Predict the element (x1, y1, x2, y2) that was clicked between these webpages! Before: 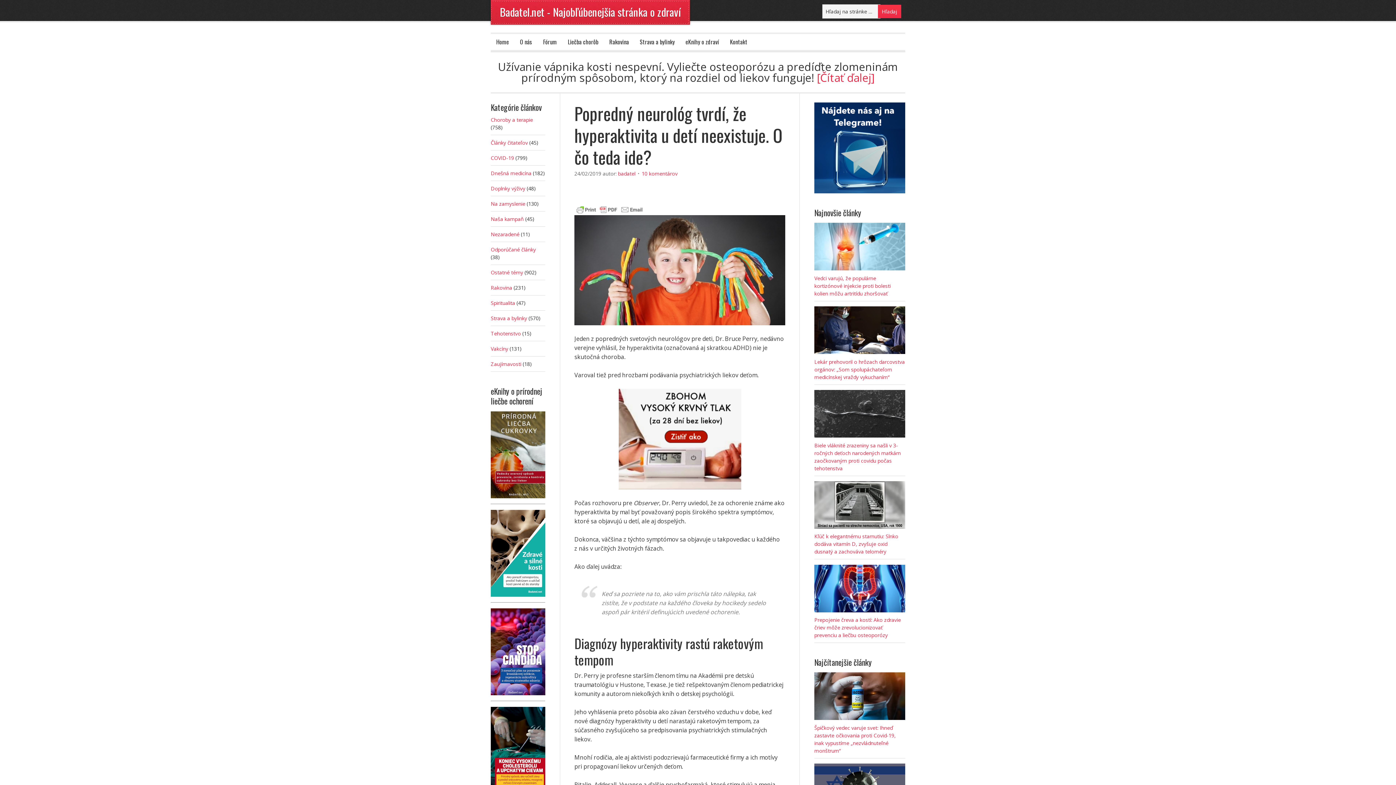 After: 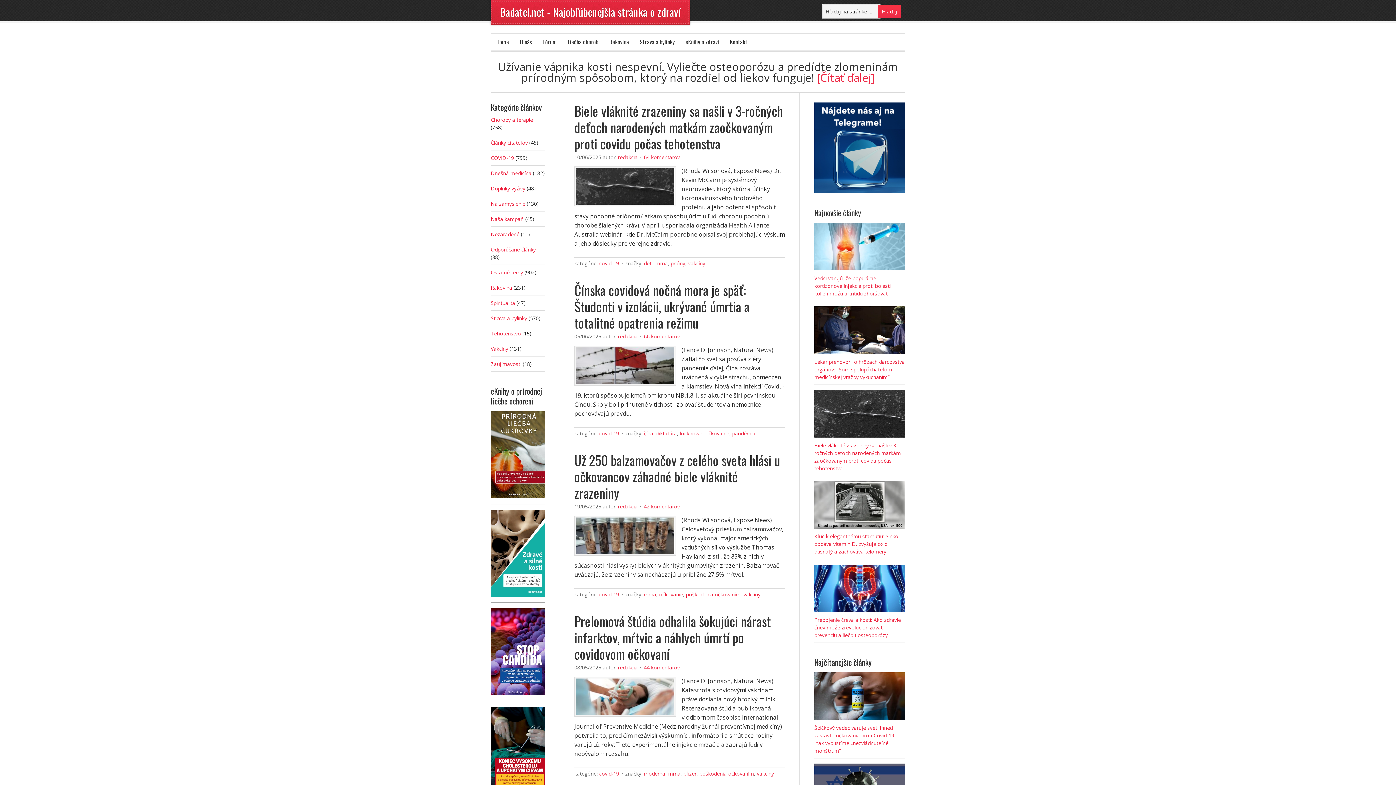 Action: bbox: (490, 154, 514, 161) label: COVID-19